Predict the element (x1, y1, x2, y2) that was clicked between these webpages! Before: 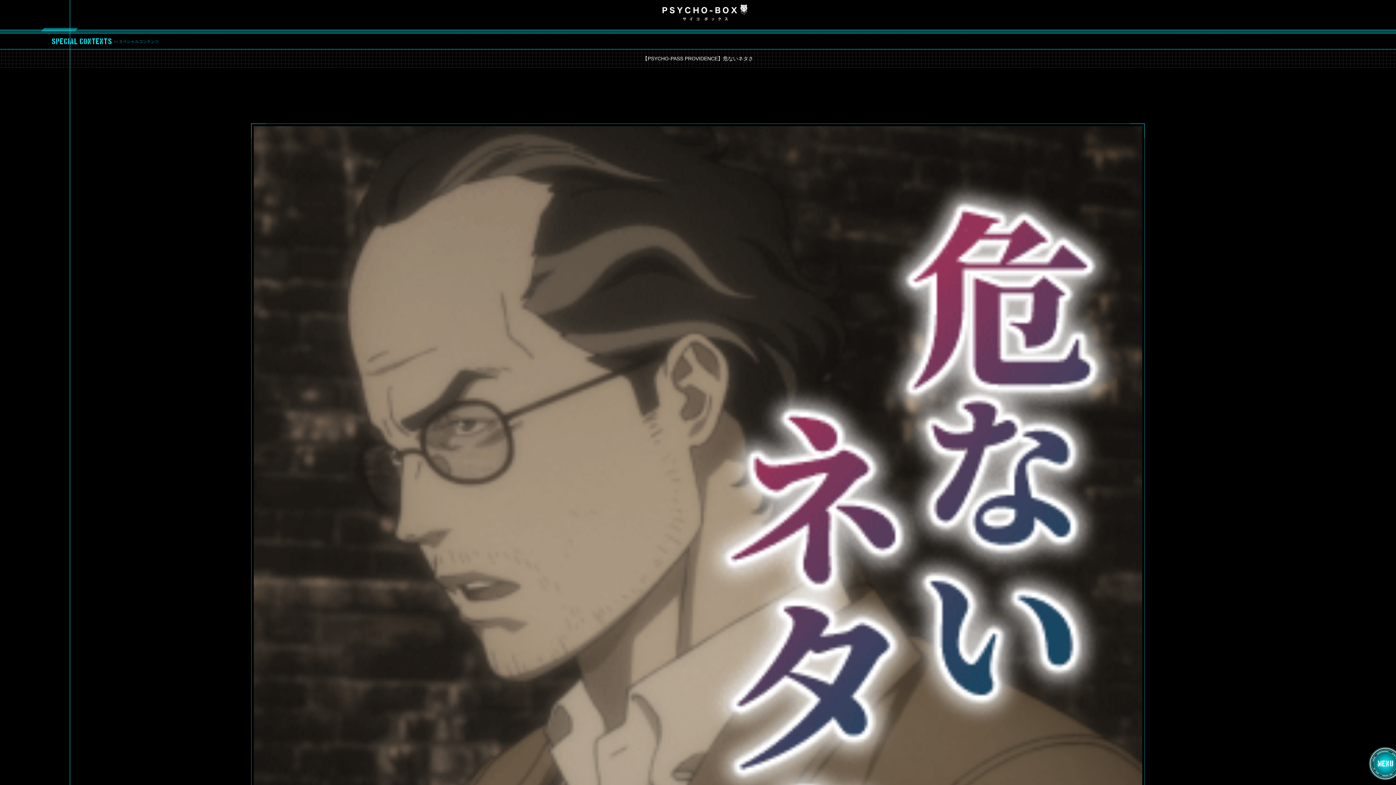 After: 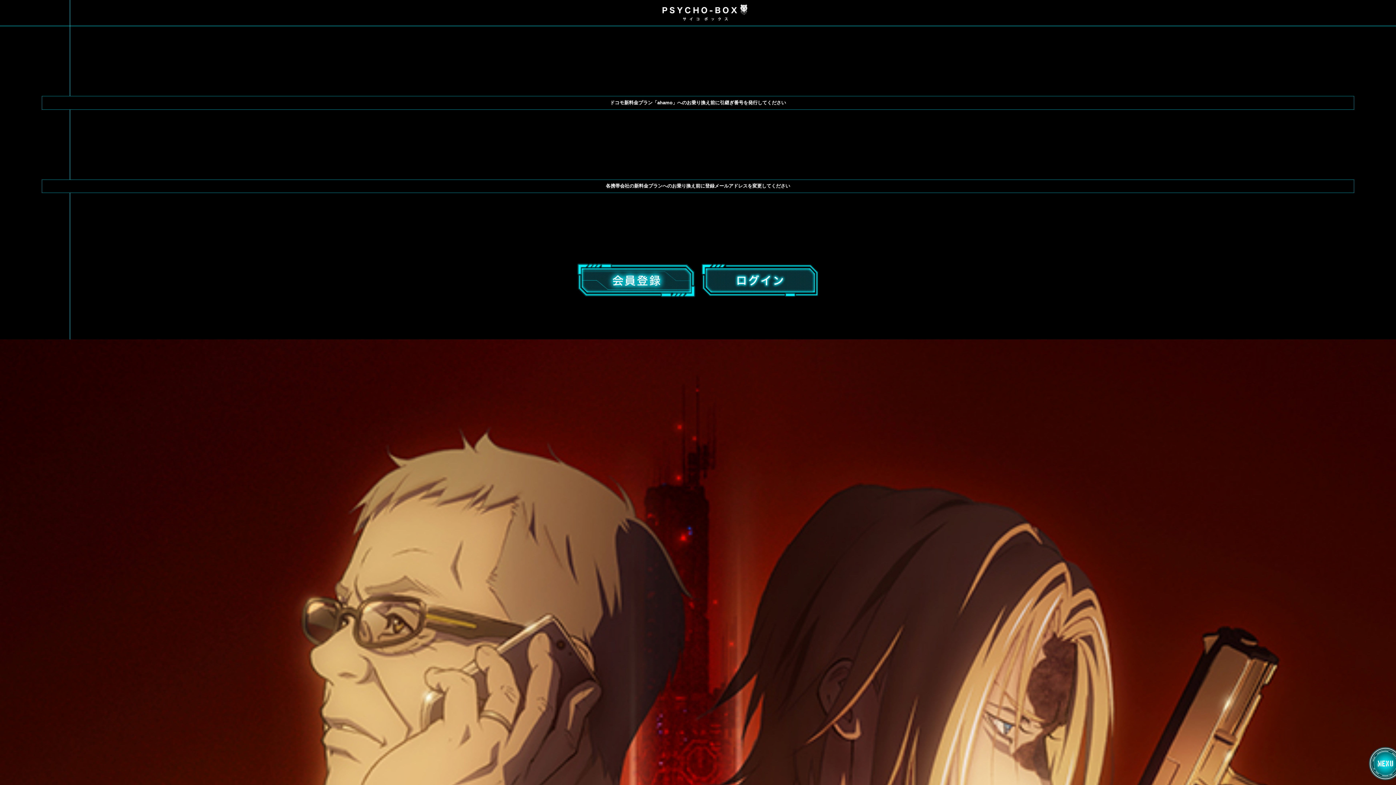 Action: label: PSYCHO-BOX サイコボックス bbox: (662, 4, 747, 21)